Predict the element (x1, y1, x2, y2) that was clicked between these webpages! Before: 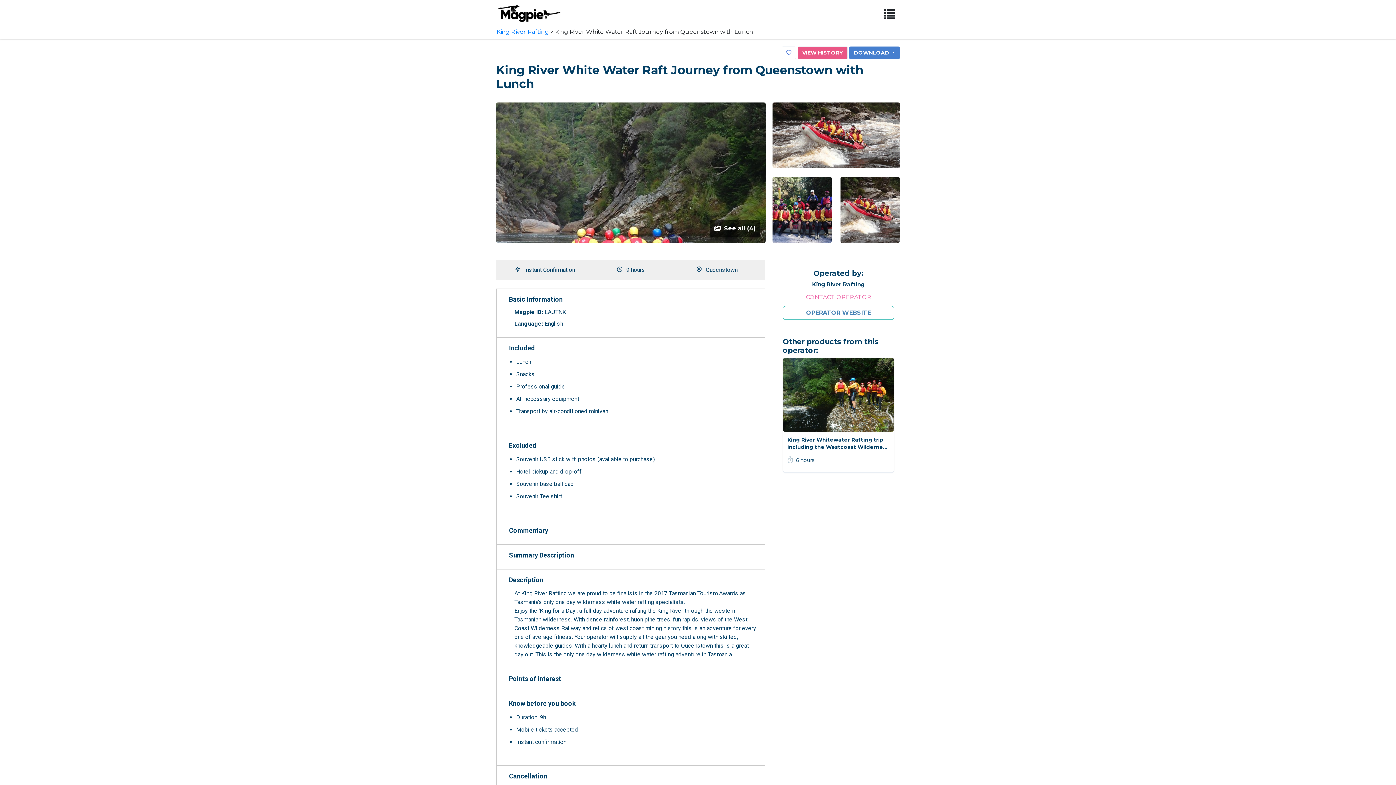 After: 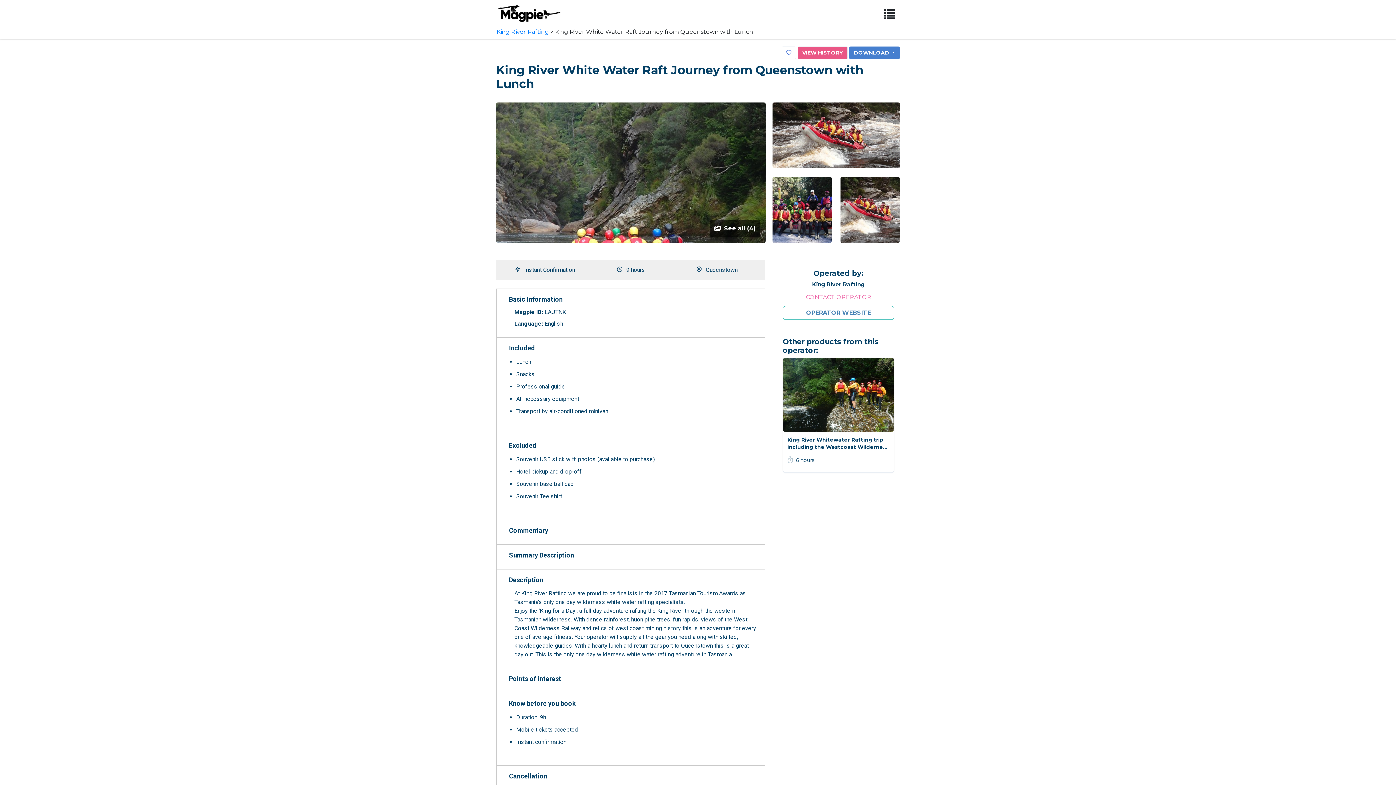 Action: bbox: (507, 550, 757, 564) label: Summary Description